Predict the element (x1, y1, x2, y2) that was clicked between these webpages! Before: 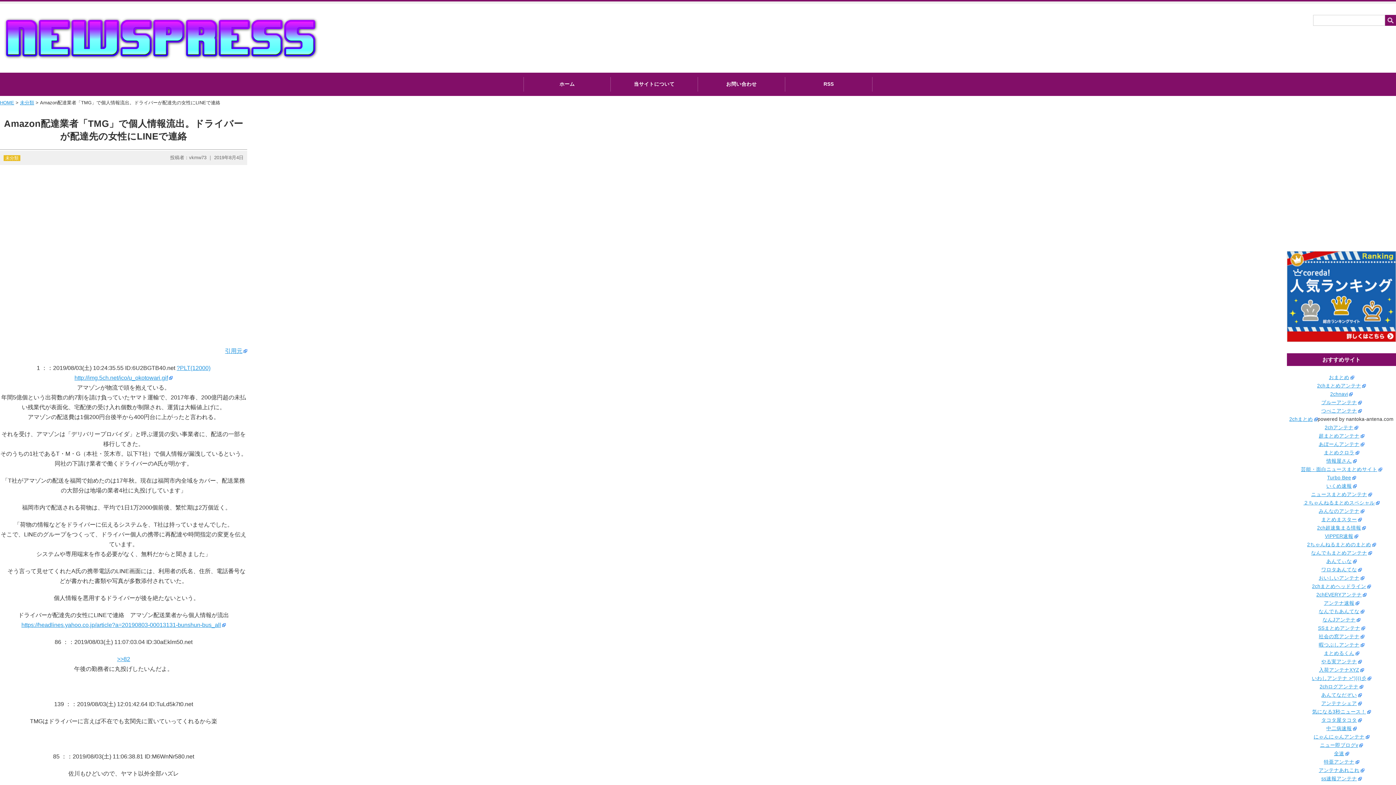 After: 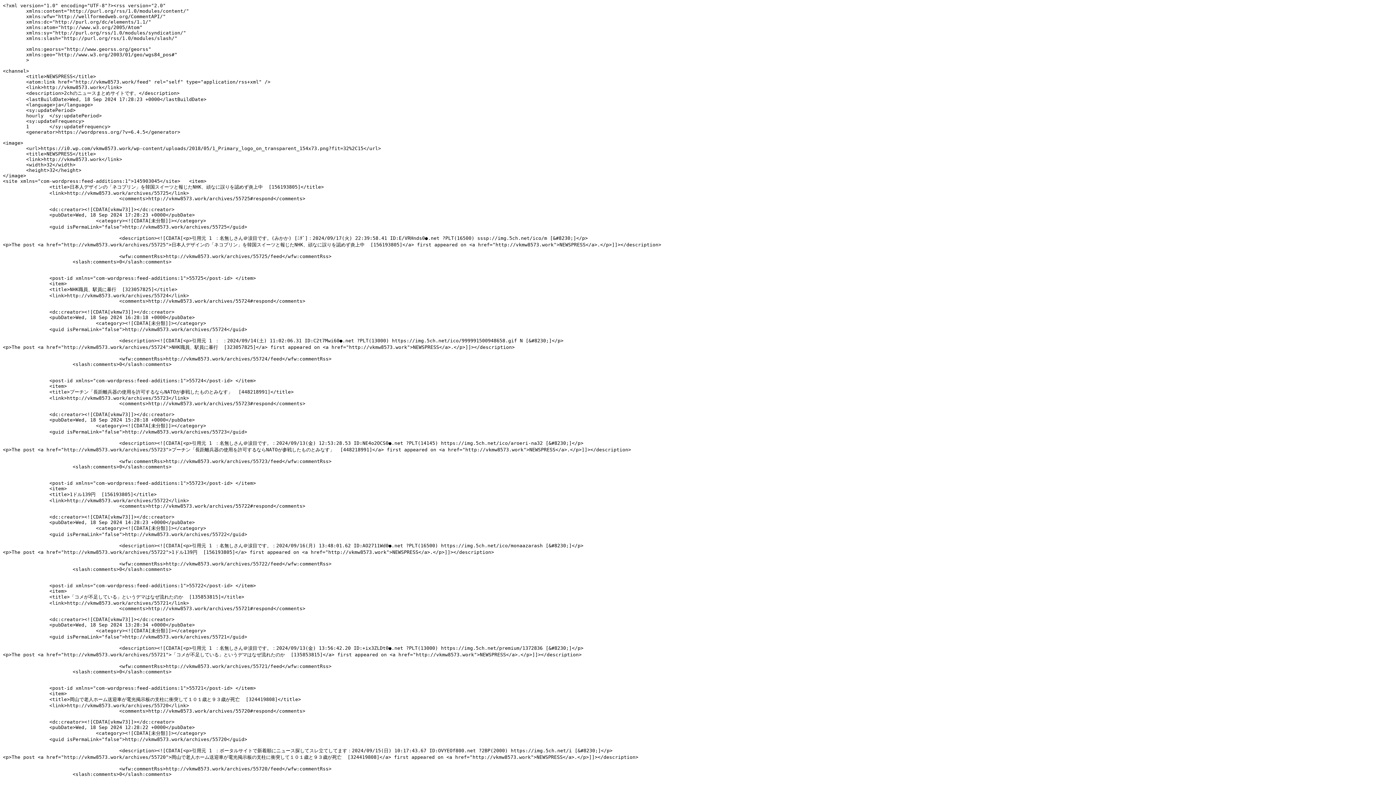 Action: bbox: (785, 77, 872, 91) label: RSS